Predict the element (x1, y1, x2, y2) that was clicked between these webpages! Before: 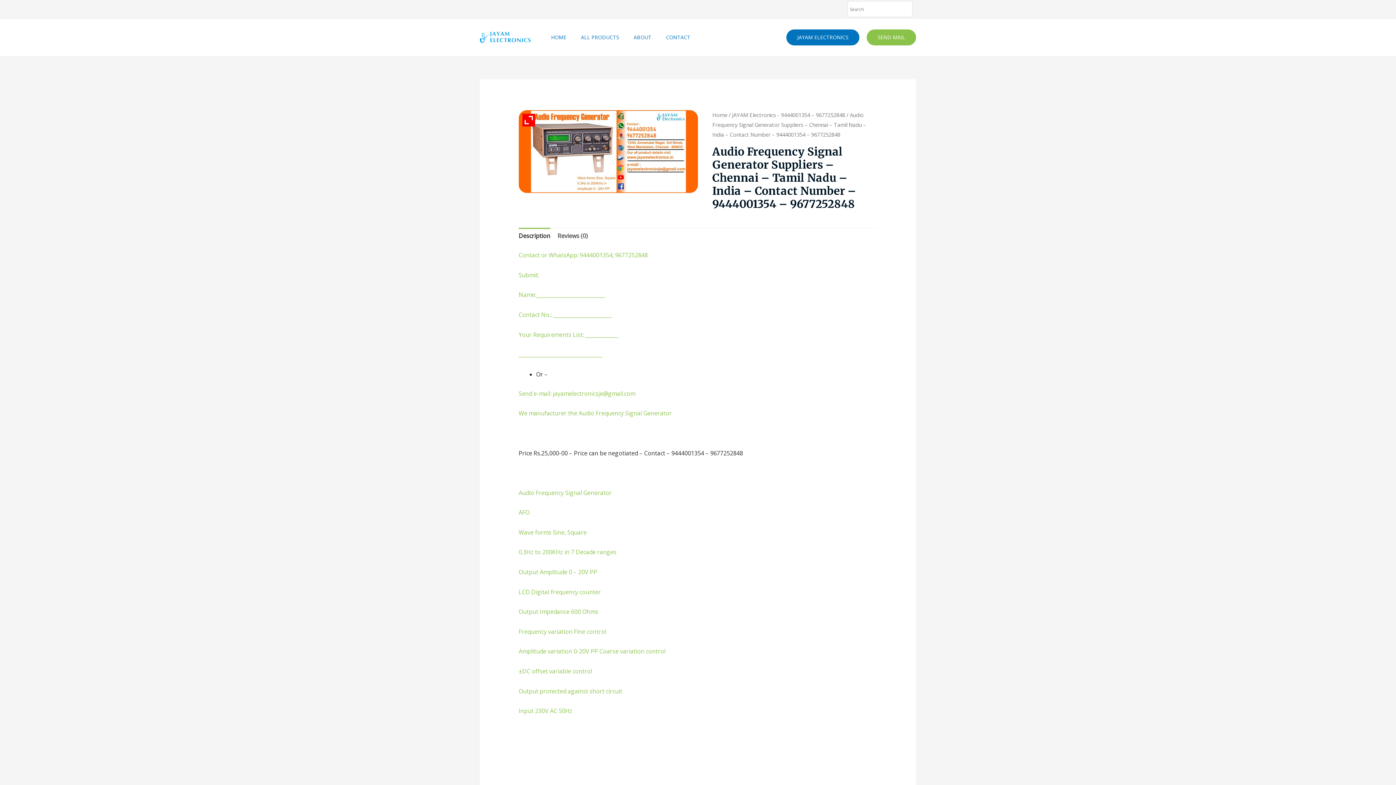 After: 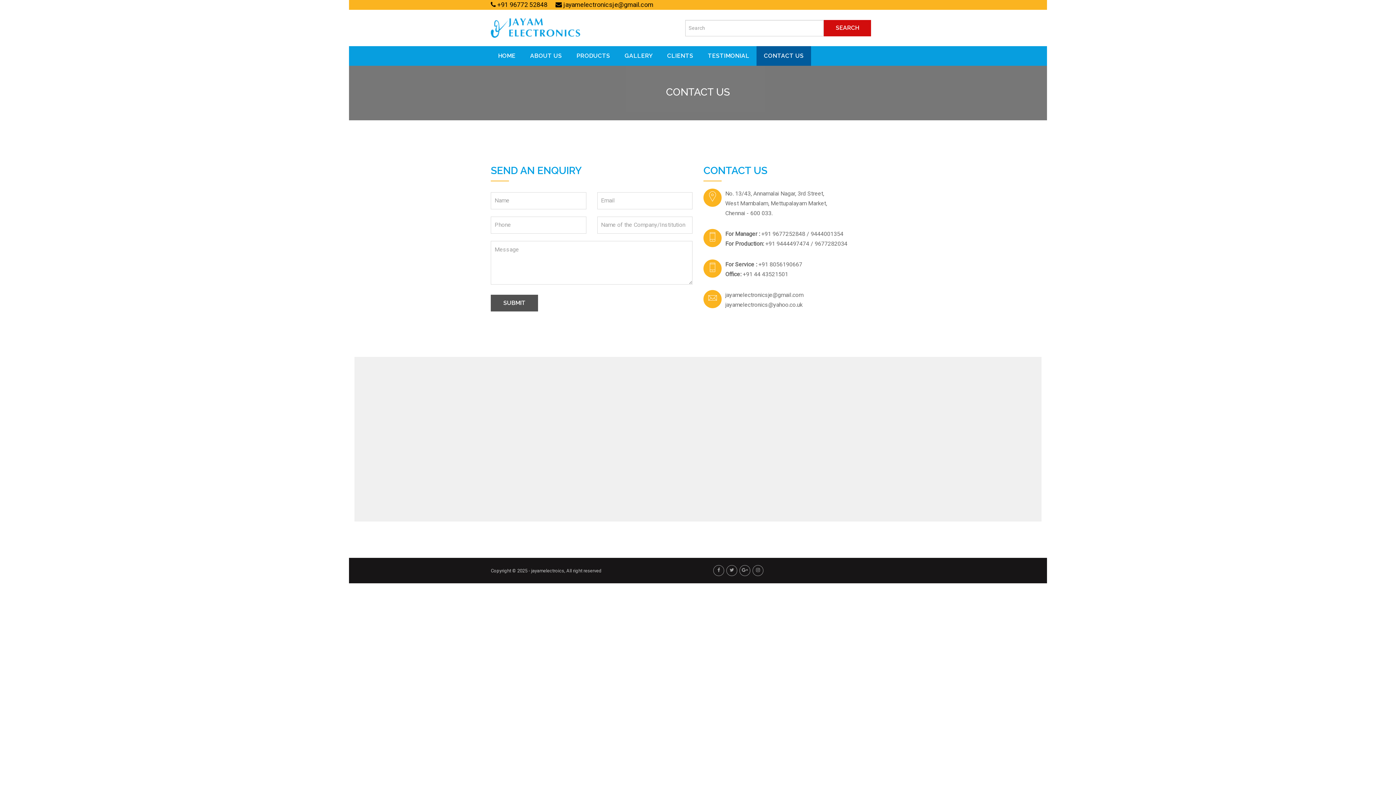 Action: label: We manufacturer the Audio Frequency Signal Generator bbox: (518, 409, 671, 417)